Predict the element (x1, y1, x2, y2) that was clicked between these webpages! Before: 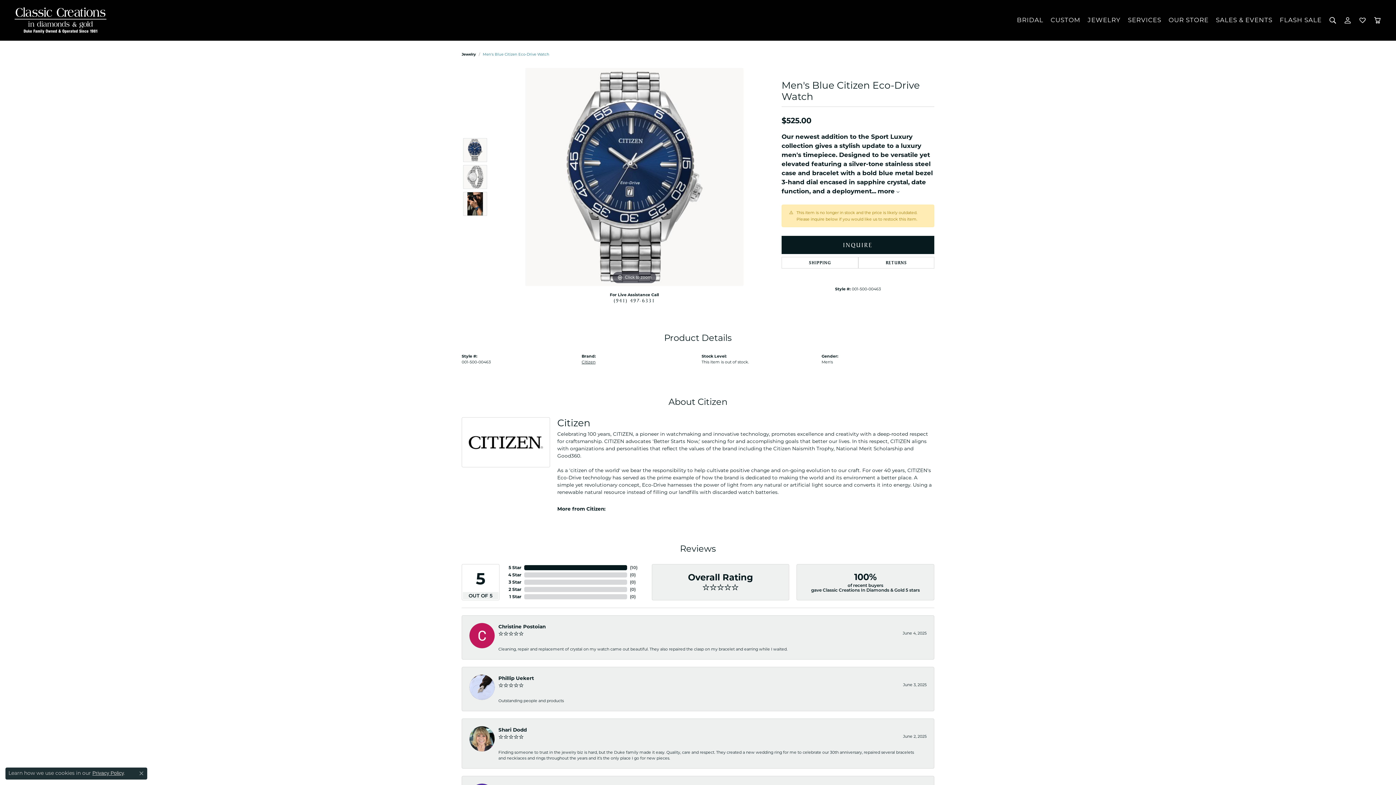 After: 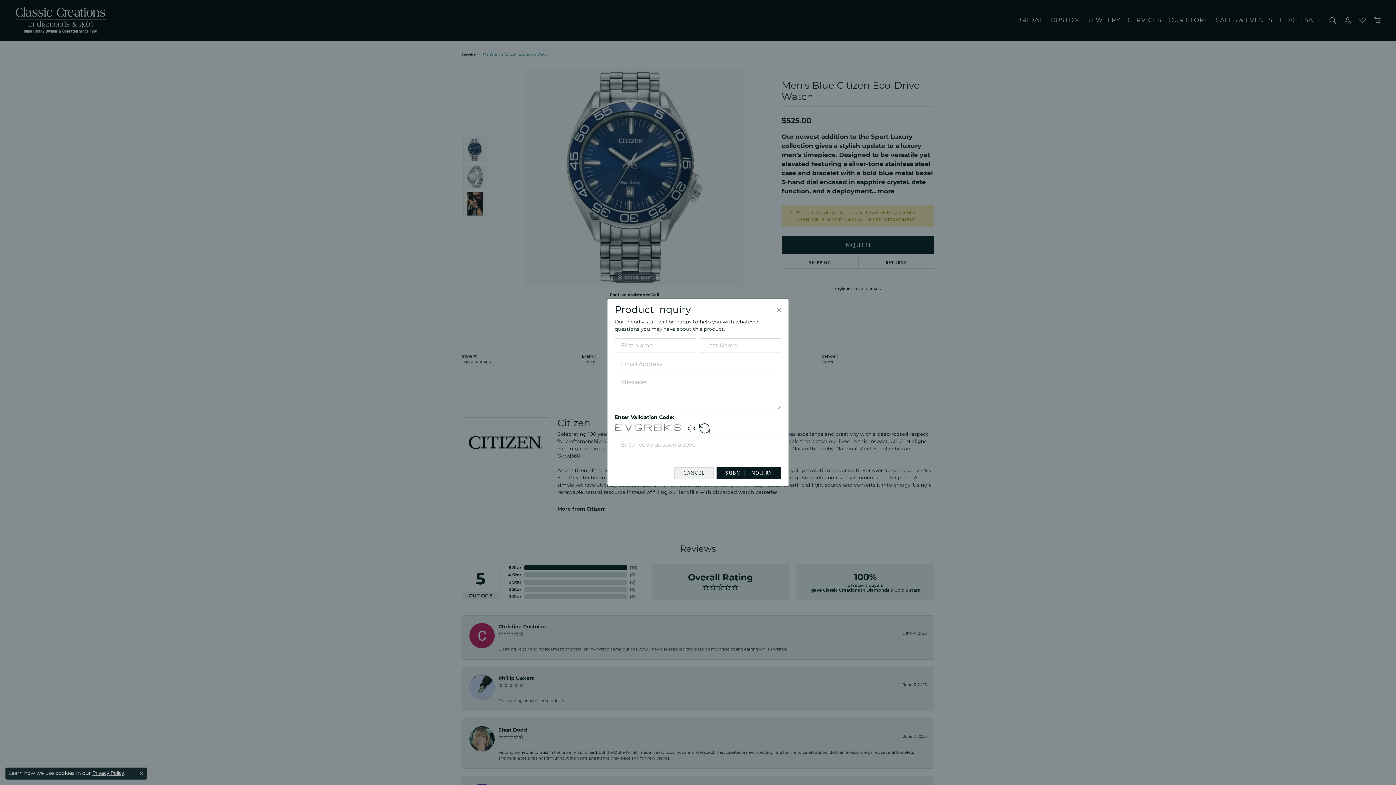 Action: label: INQUIRE bbox: (781, 236, 934, 254)